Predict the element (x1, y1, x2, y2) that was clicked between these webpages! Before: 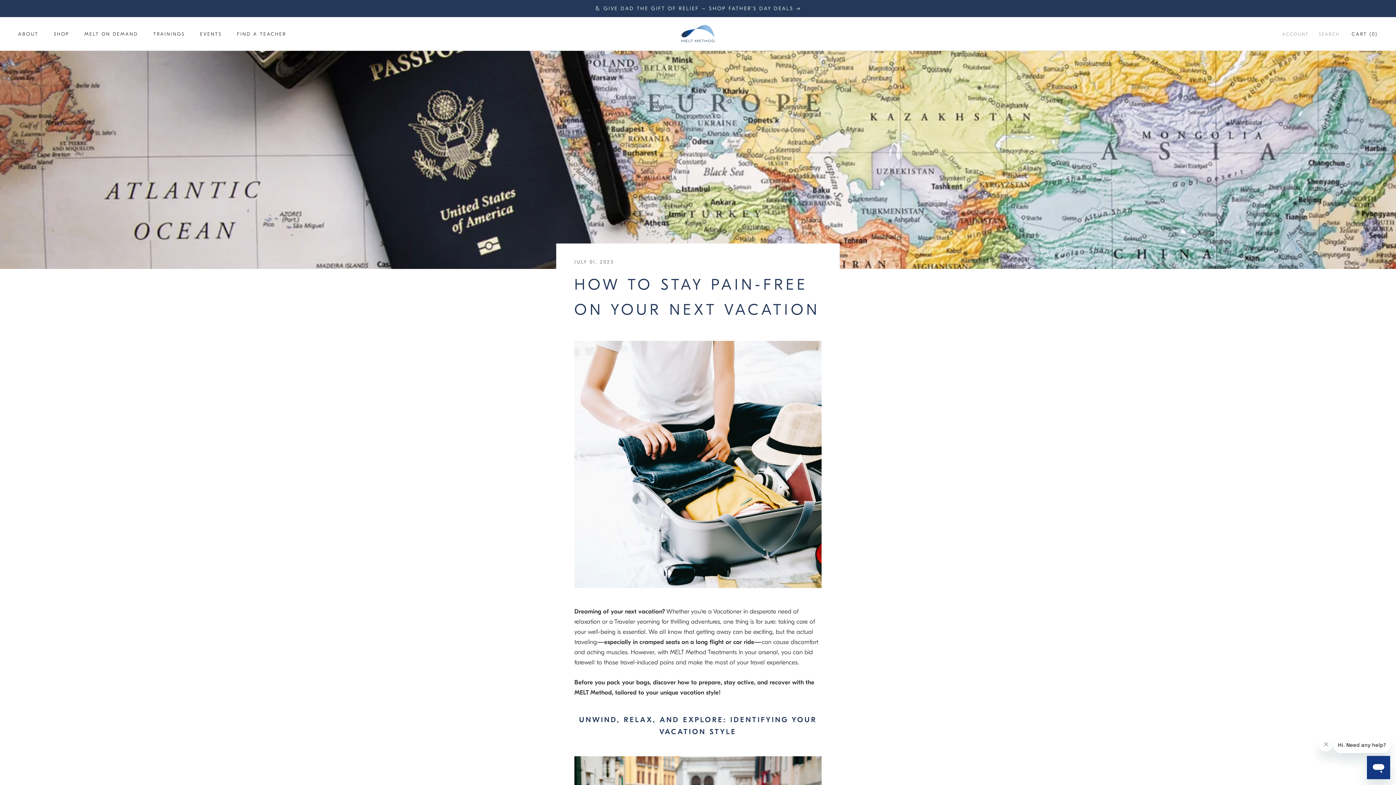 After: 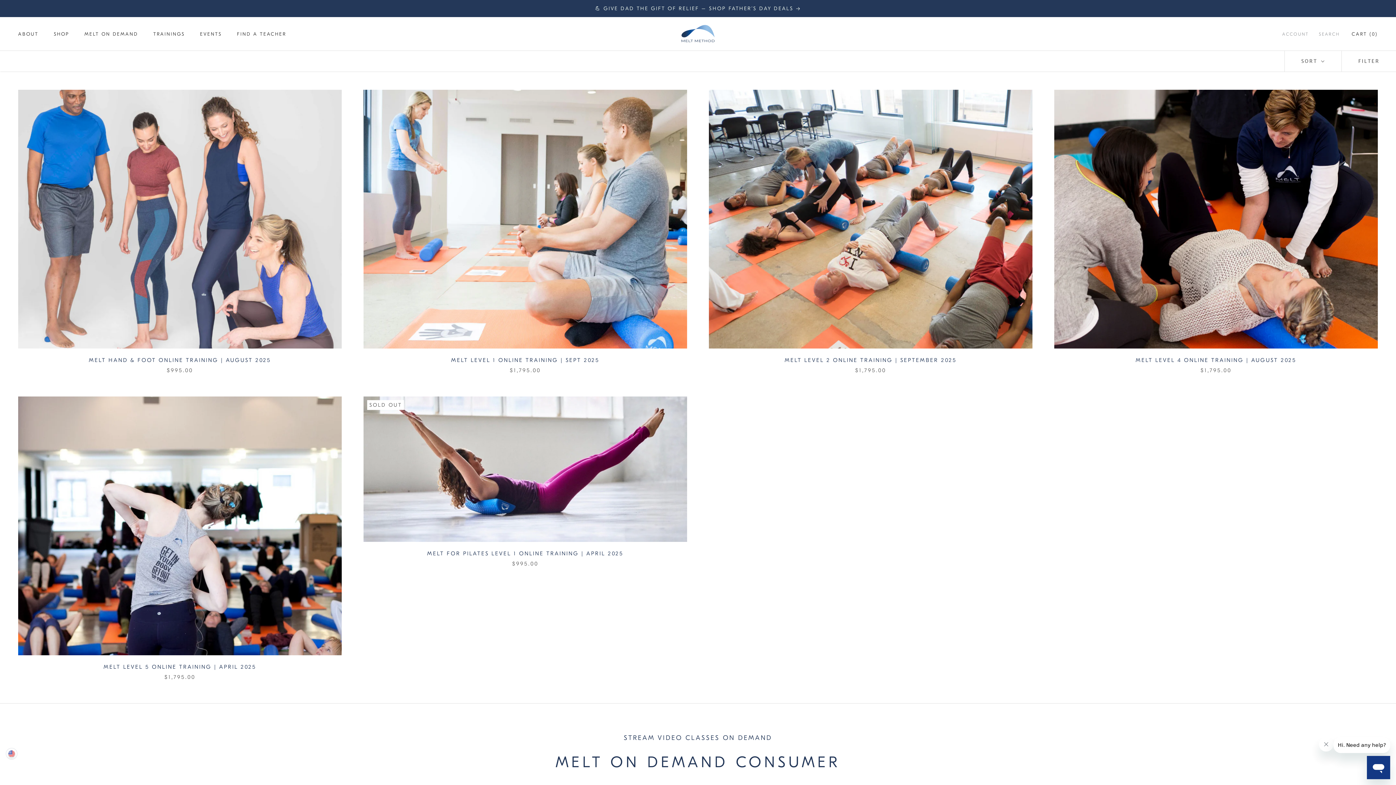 Action: bbox: (153, 31, 184, 36) label: TRAININGS